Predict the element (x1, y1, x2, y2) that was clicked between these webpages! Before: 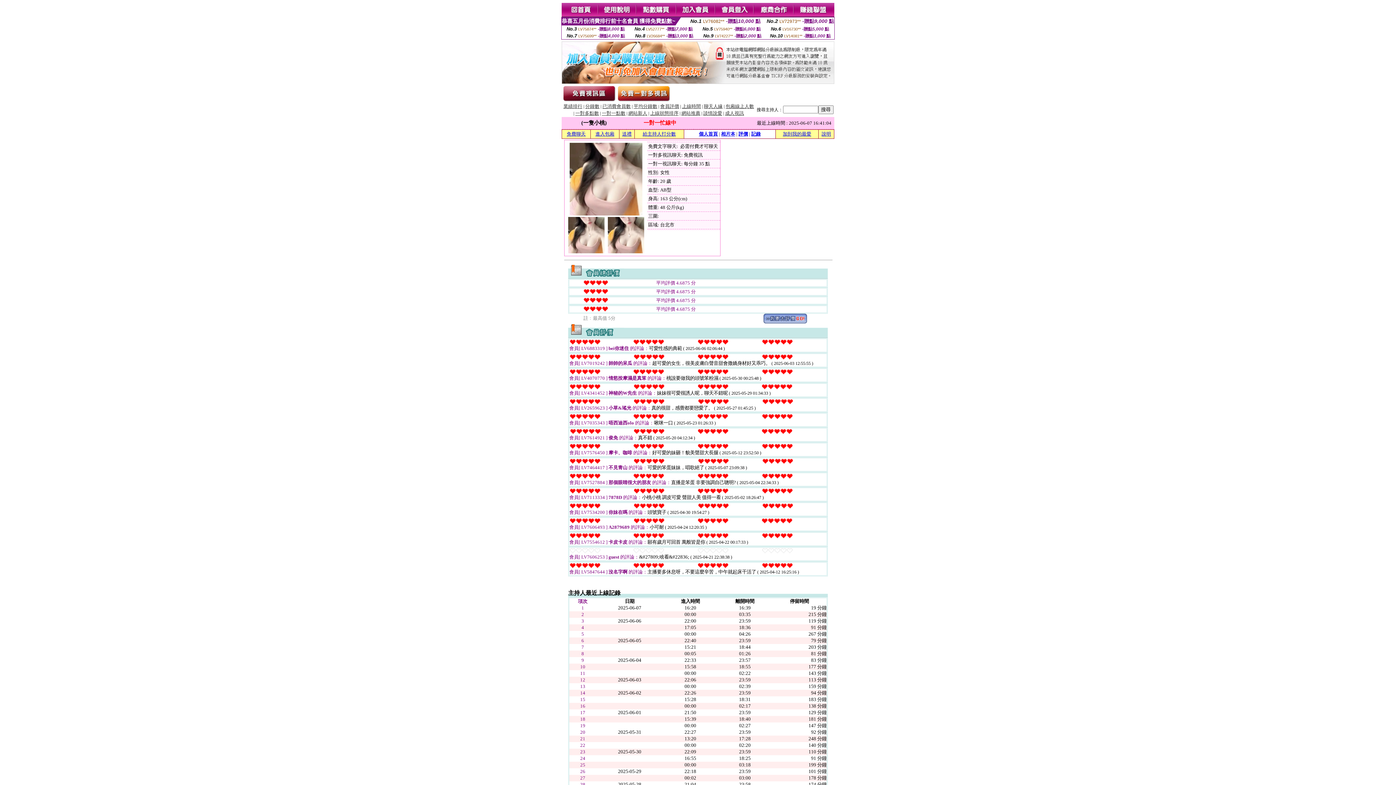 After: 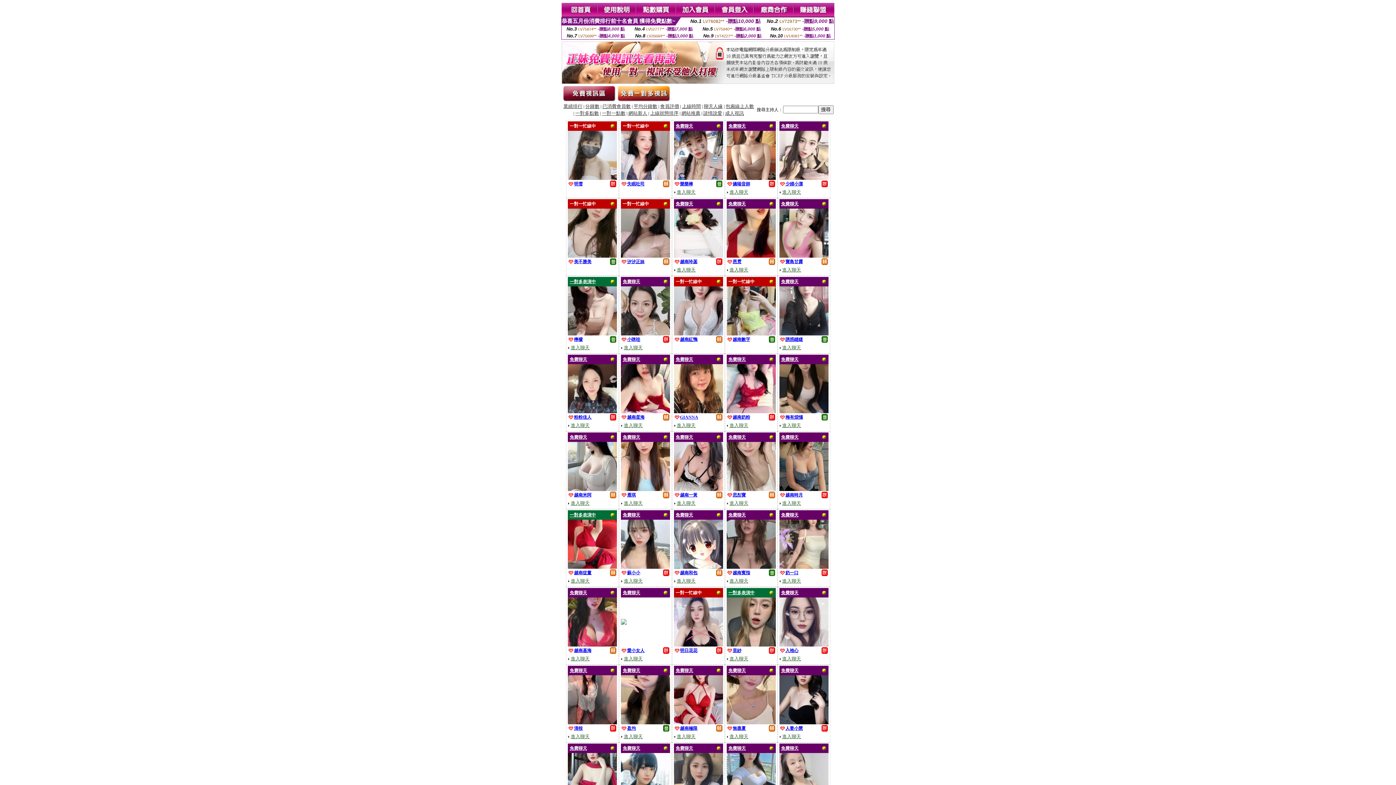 Action: label: 一對一點數 bbox: (602, 110, 625, 116)